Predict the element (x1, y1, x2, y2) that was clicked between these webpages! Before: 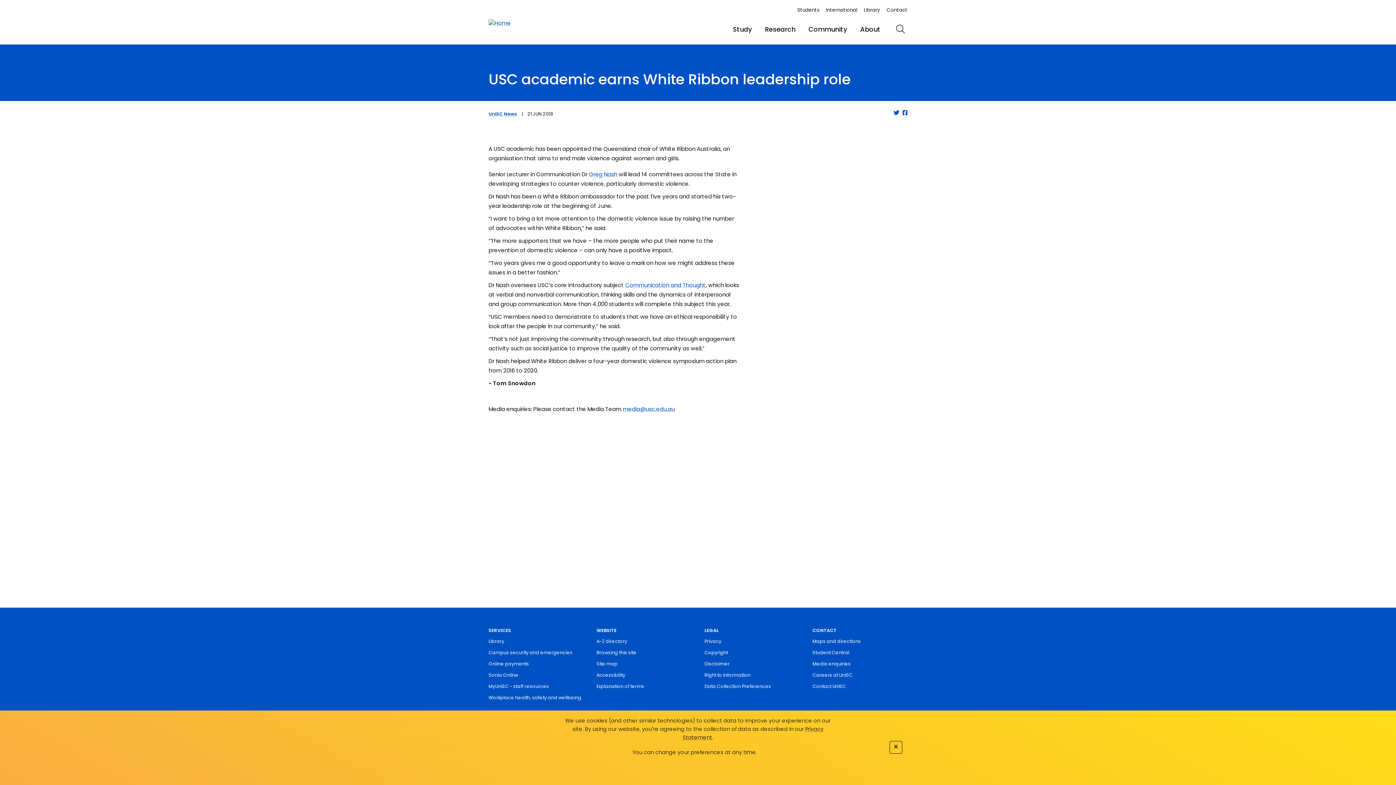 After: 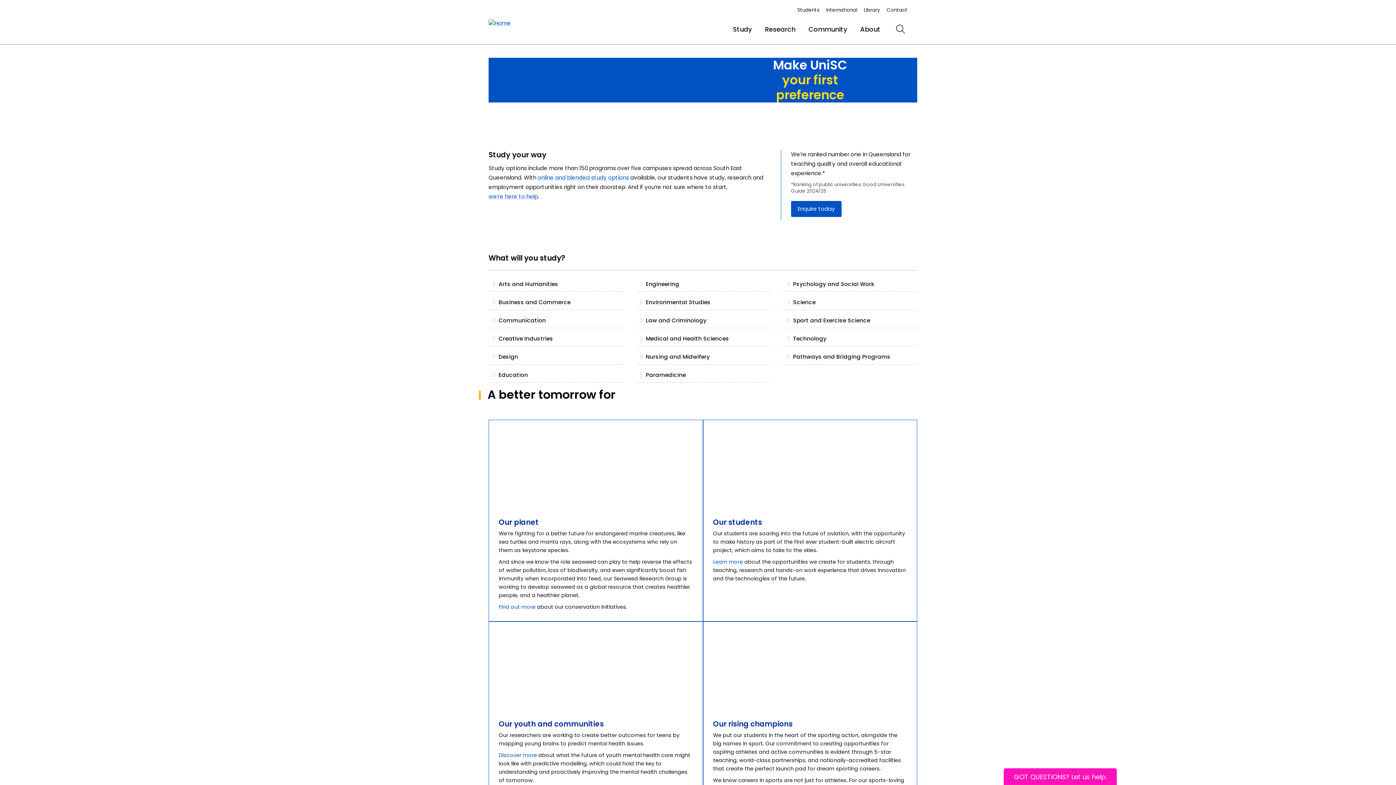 Action: bbox: (726, 24, 758, 34) label: Study